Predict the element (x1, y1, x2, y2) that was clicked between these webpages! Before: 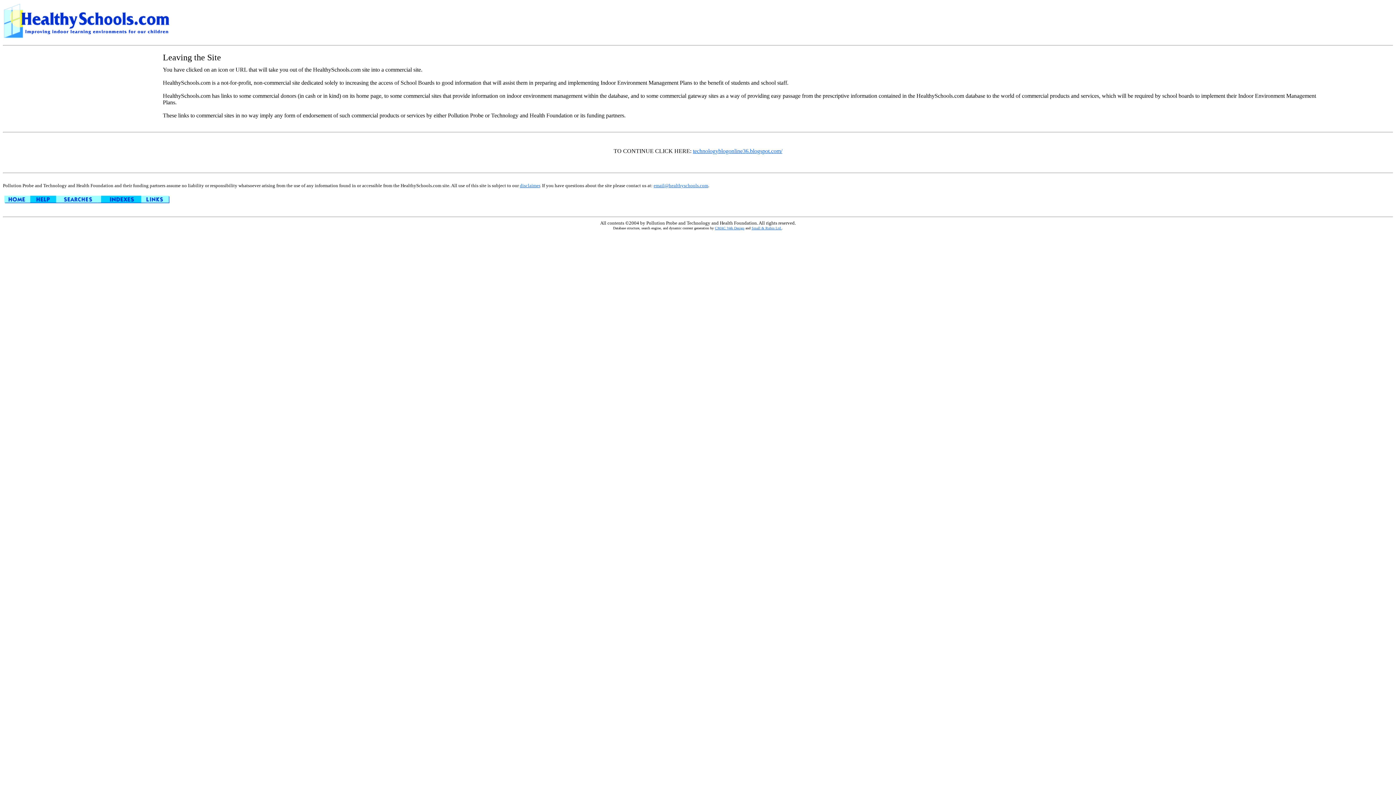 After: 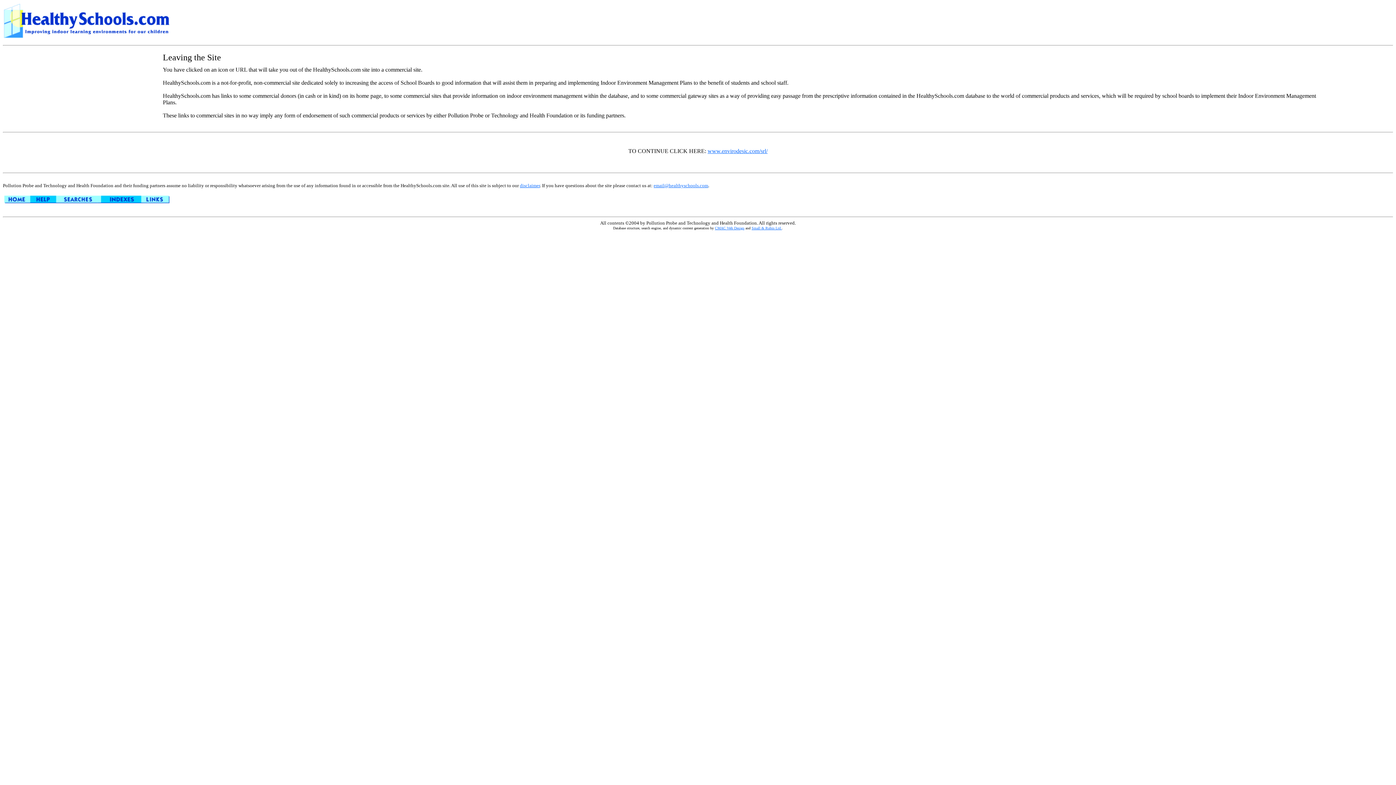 Action: label: Small & Rubin Ltd. bbox: (751, 226, 782, 230)